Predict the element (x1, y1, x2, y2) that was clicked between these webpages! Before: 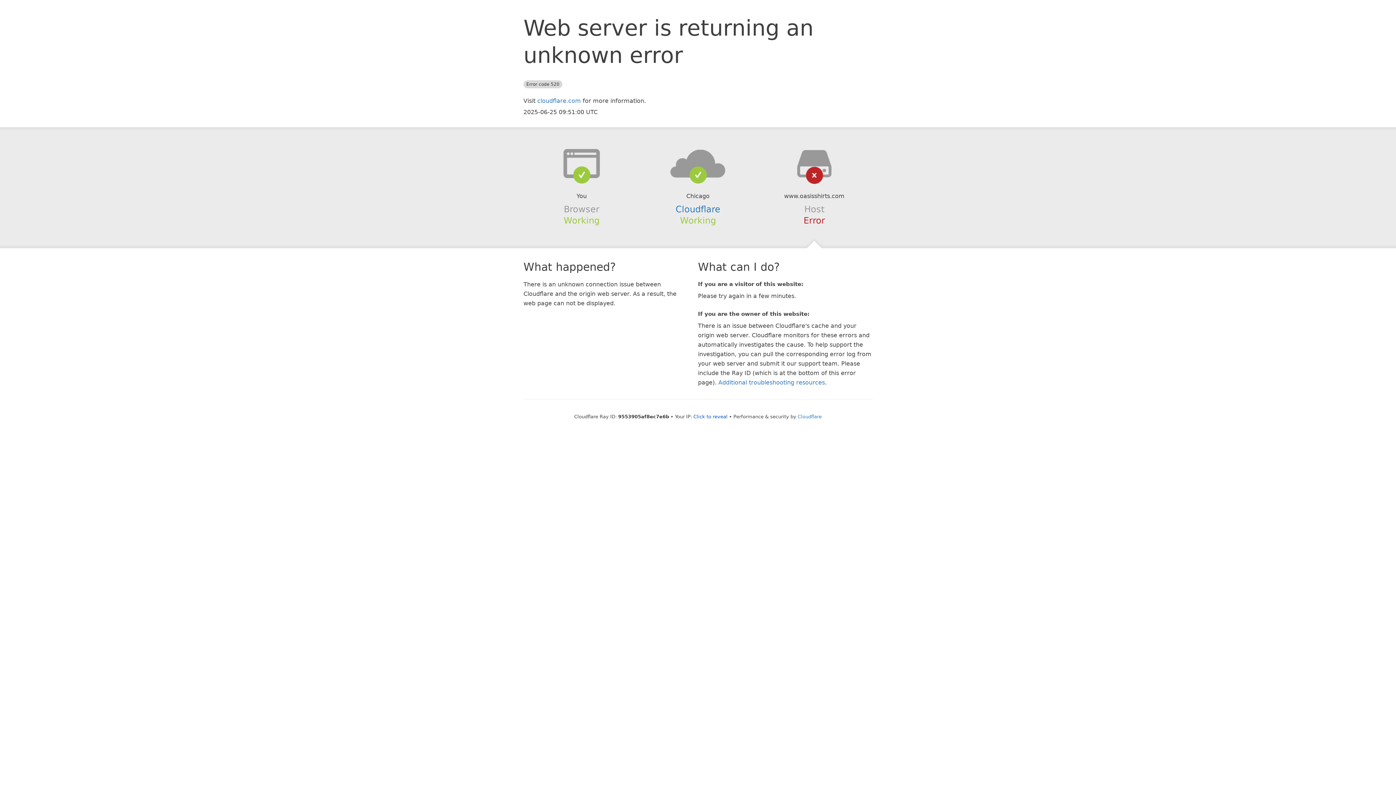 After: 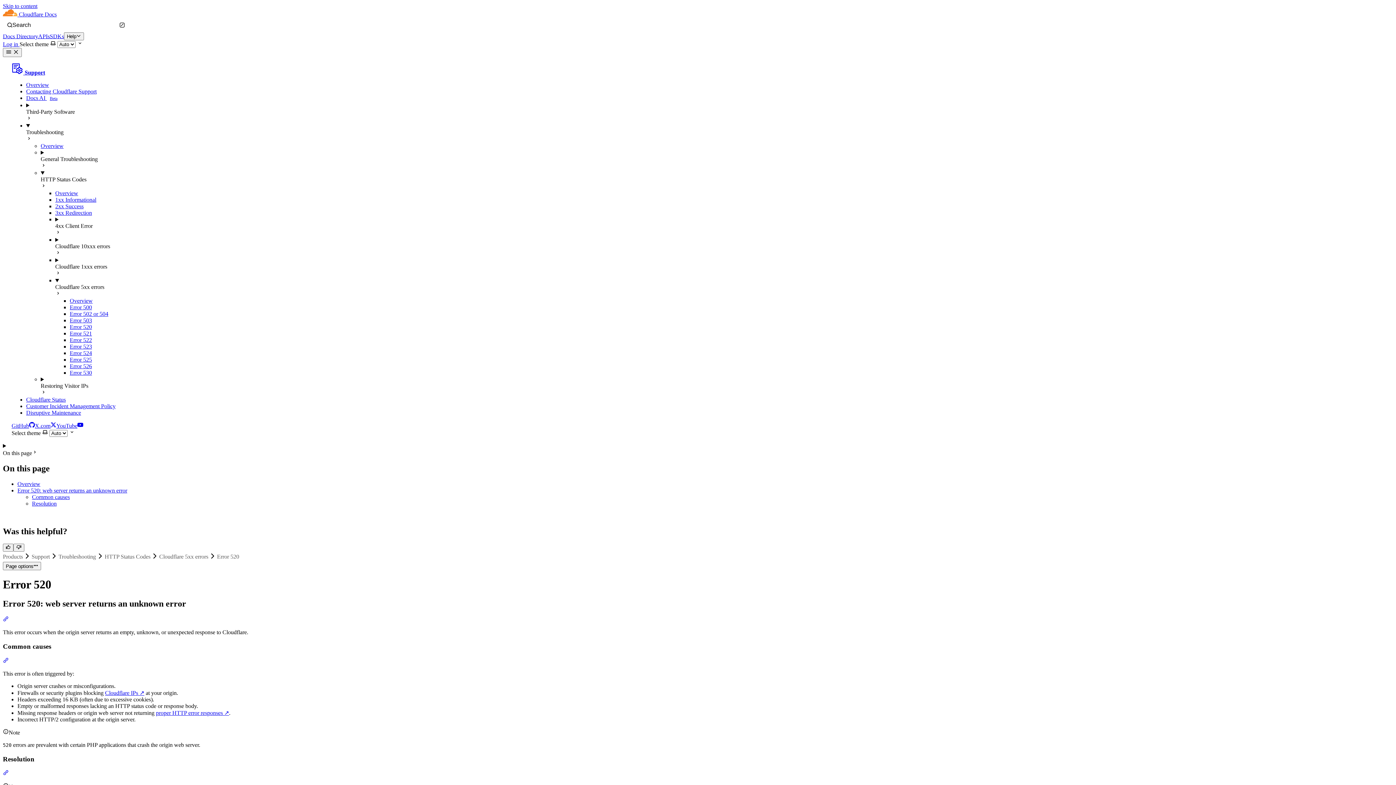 Action: bbox: (718, 379, 825, 386) label: Additional troubleshooting resources